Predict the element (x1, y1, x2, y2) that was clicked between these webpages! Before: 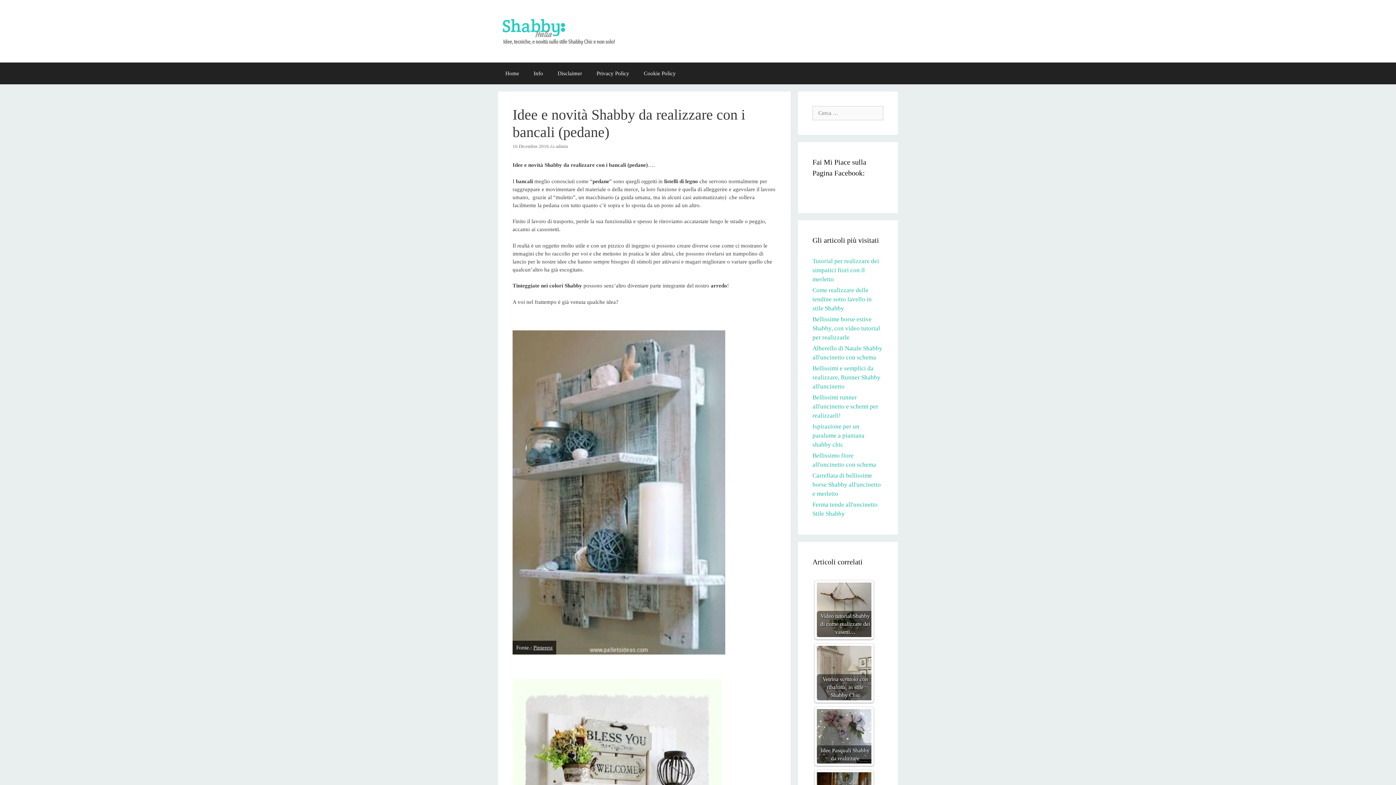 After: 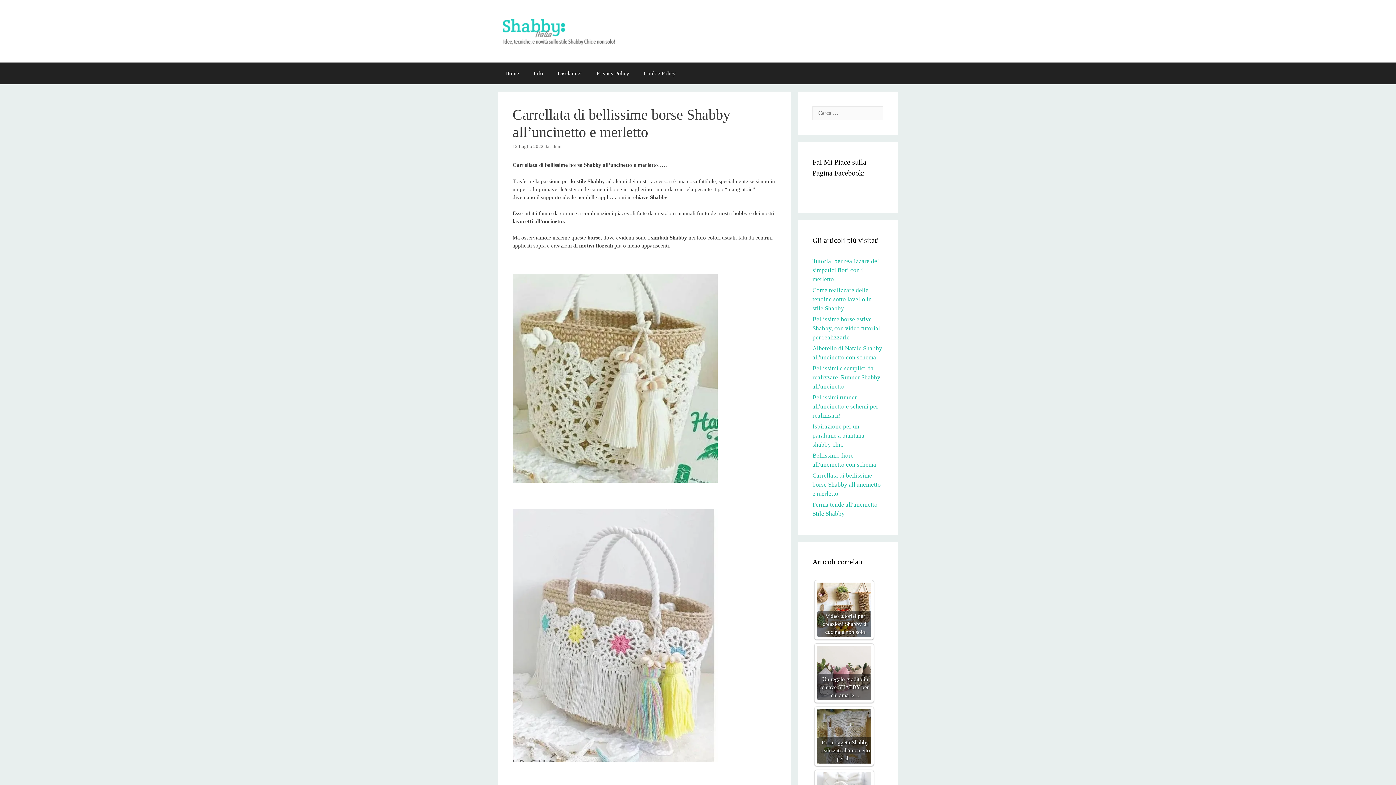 Action: label: Carrellata di bellissime borse Shabby all'uncinetto e merletto bbox: (812, 472, 881, 497)